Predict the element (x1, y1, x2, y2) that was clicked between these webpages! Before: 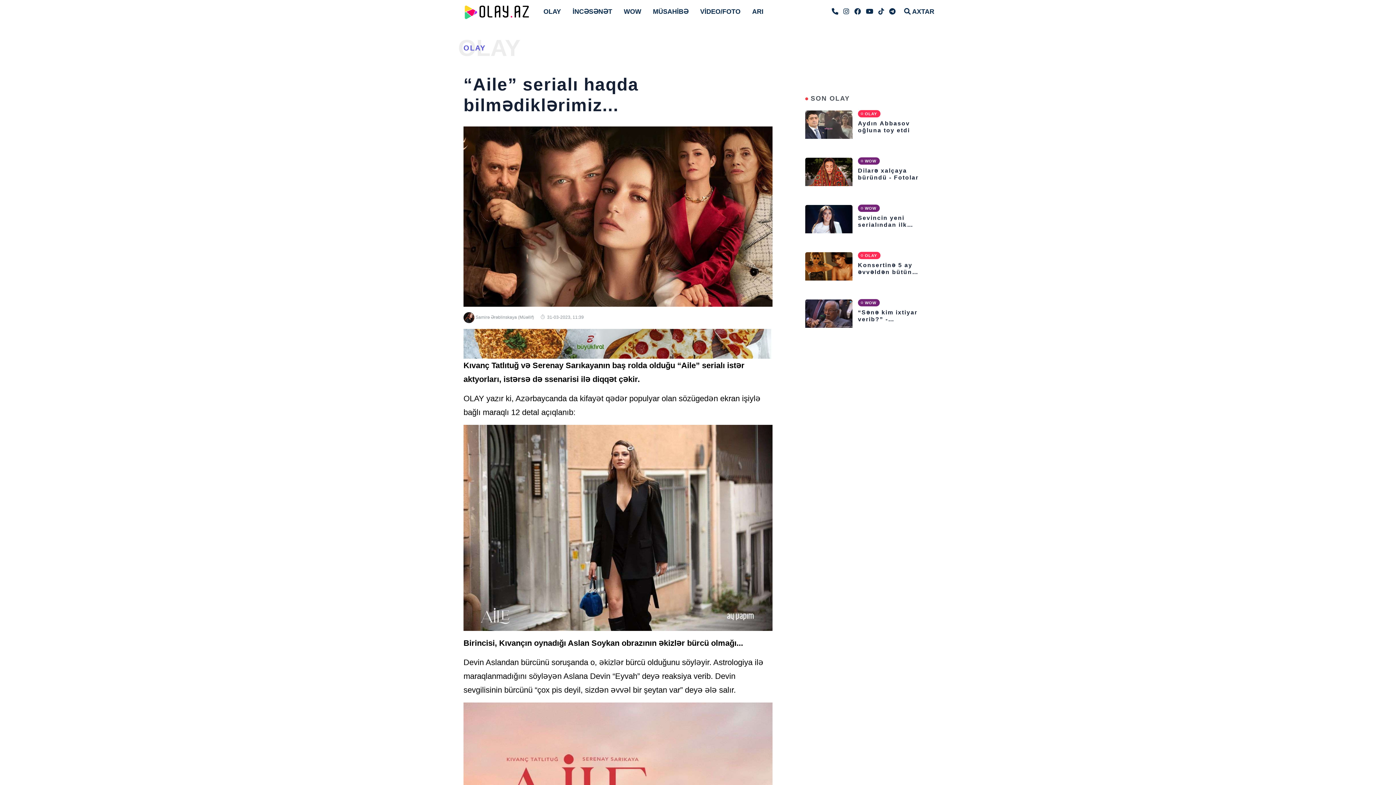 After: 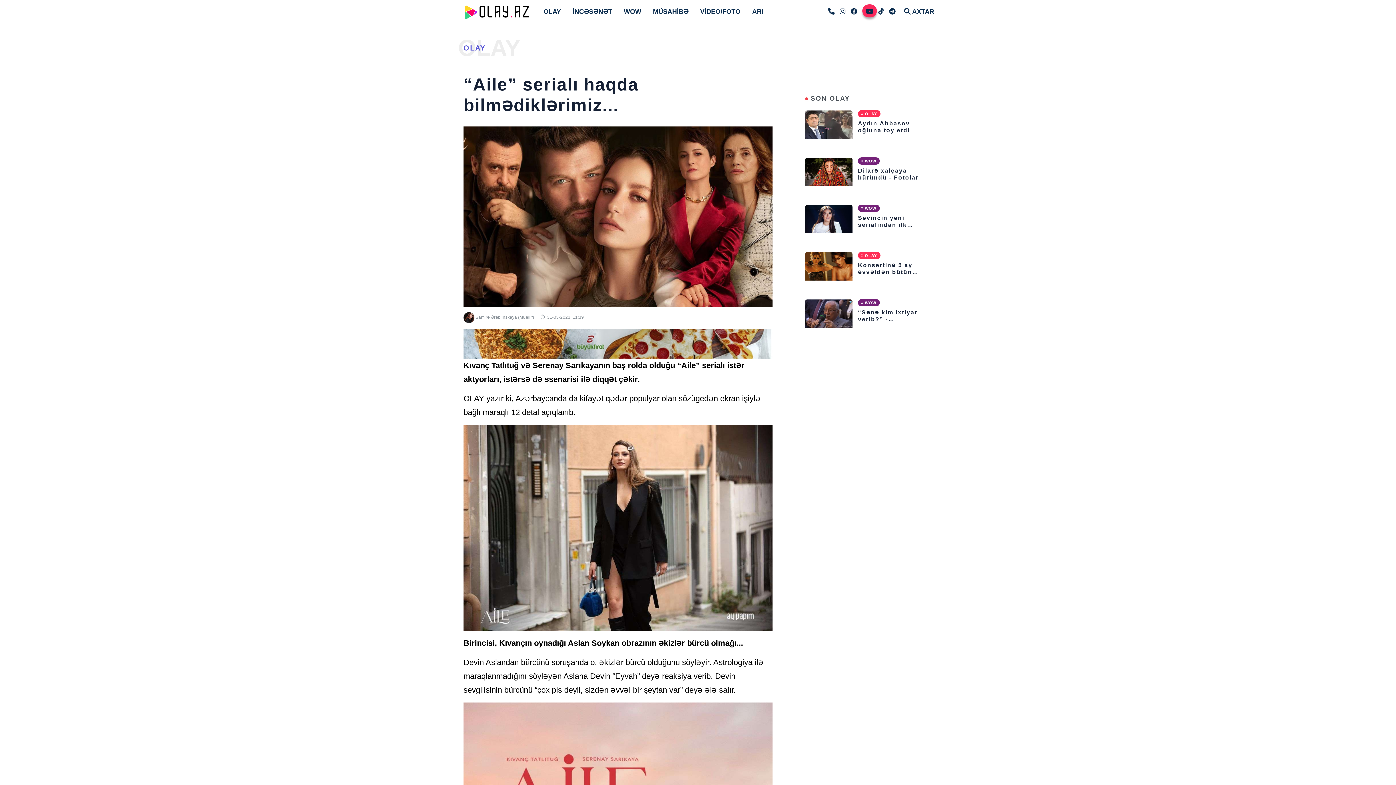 Action: bbox: (866, 0, 877, 22)